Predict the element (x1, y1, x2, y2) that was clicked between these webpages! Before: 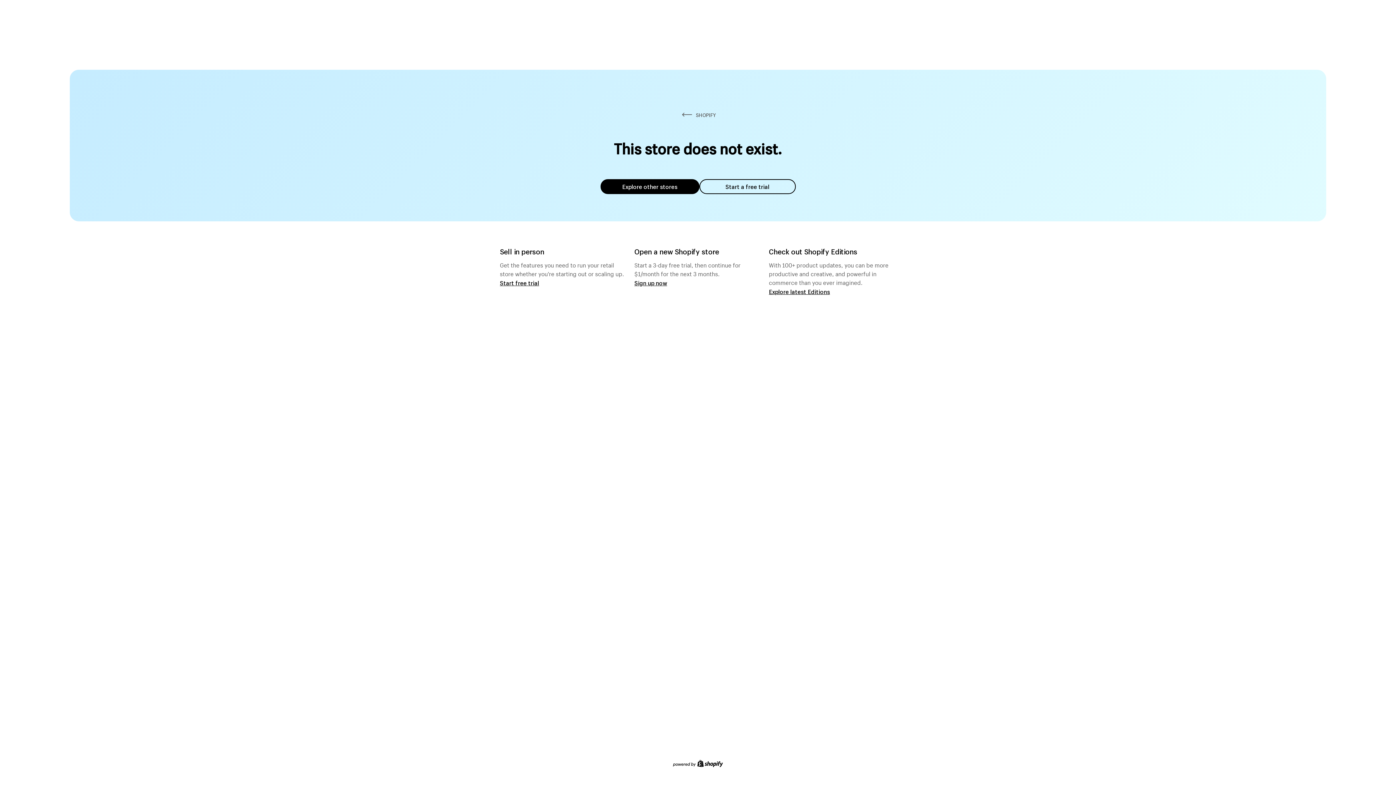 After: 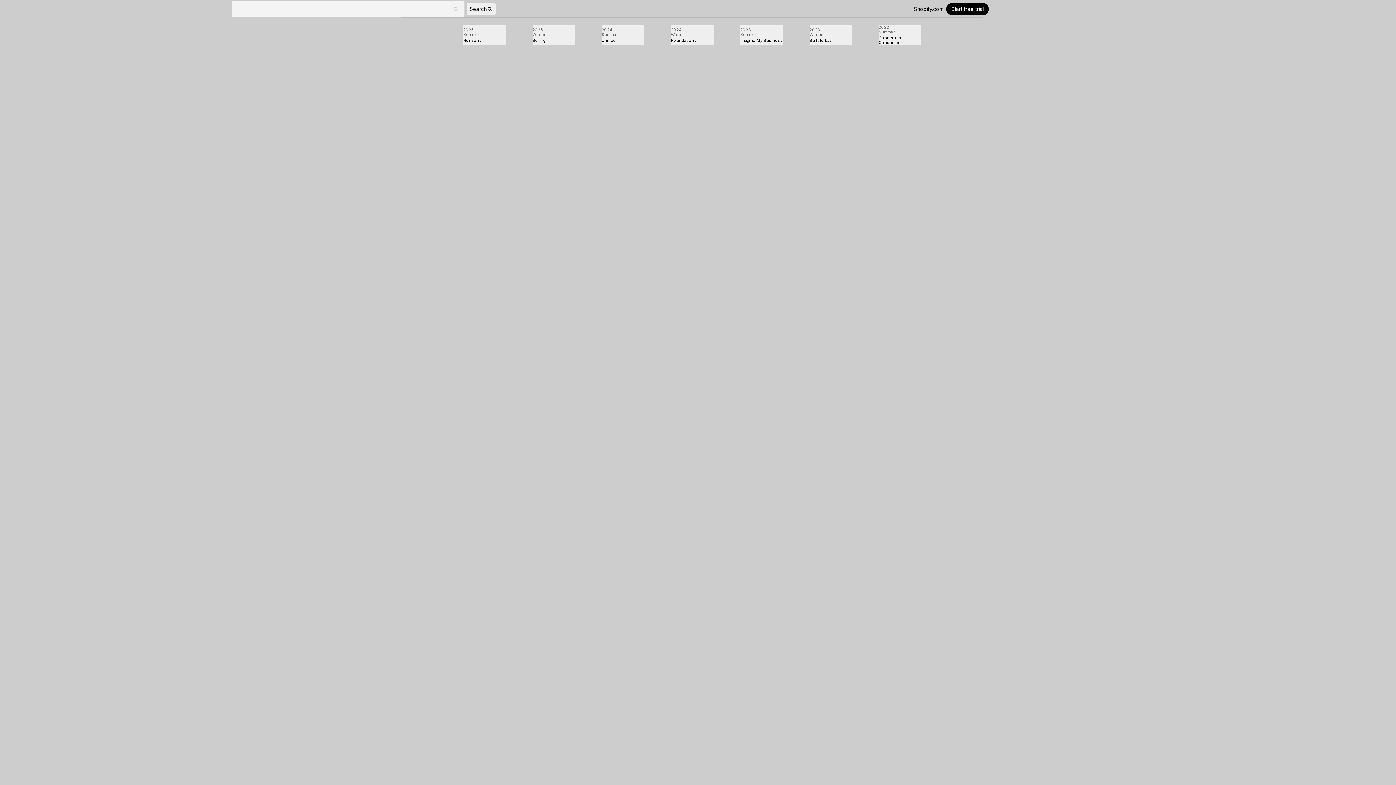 Action: label: Explore latest Editions bbox: (769, 287, 830, 295)